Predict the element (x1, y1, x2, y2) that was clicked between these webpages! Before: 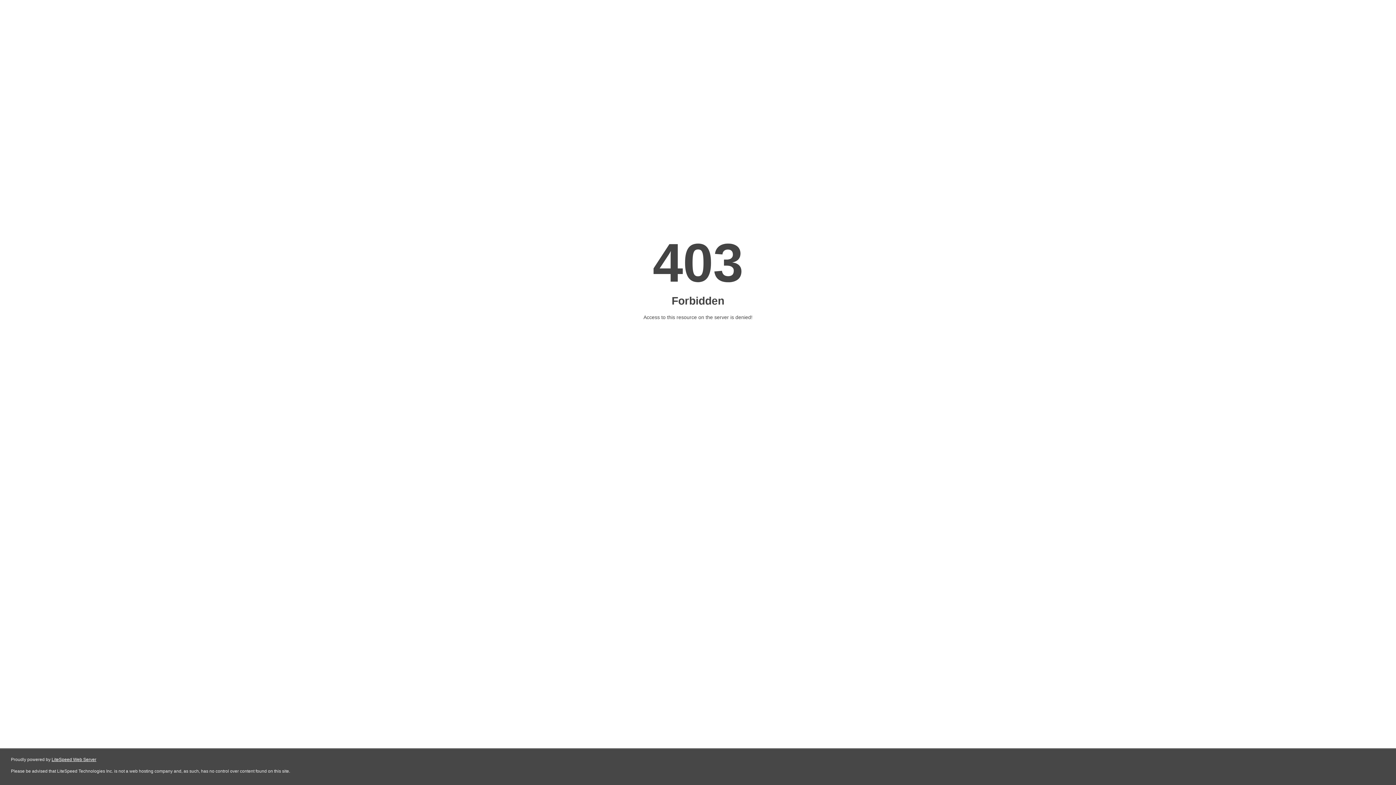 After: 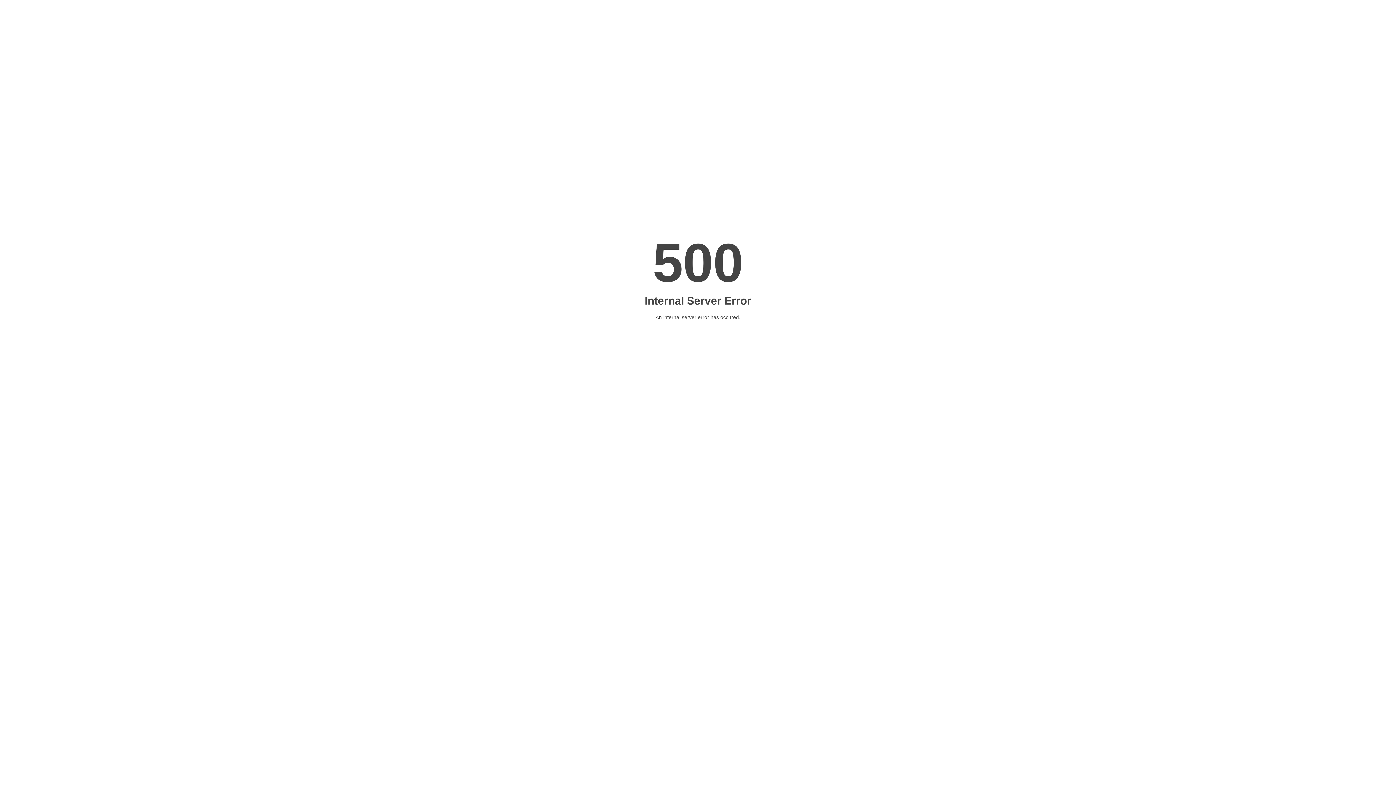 Action: label: LiteSpeed Web Server bbox: (51, 757, 96, 762)